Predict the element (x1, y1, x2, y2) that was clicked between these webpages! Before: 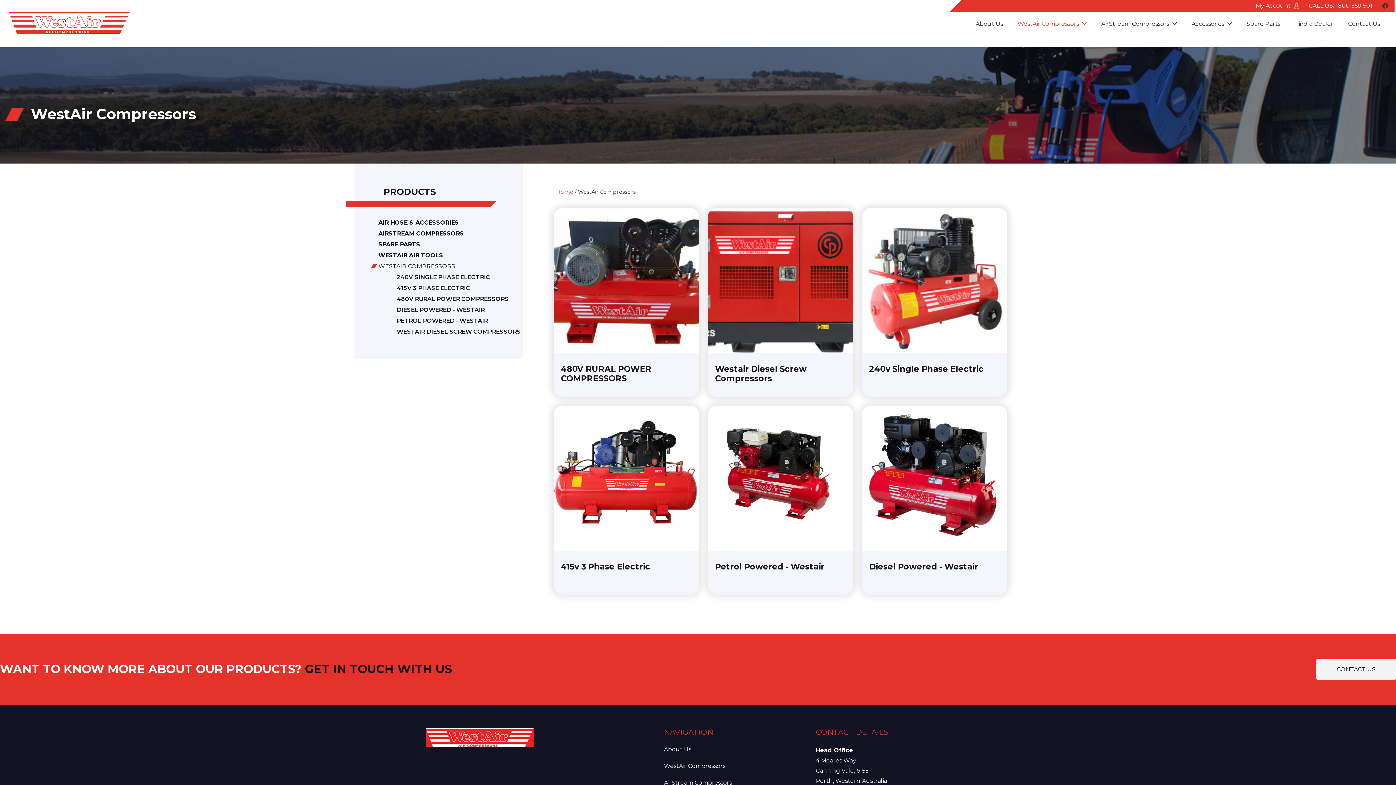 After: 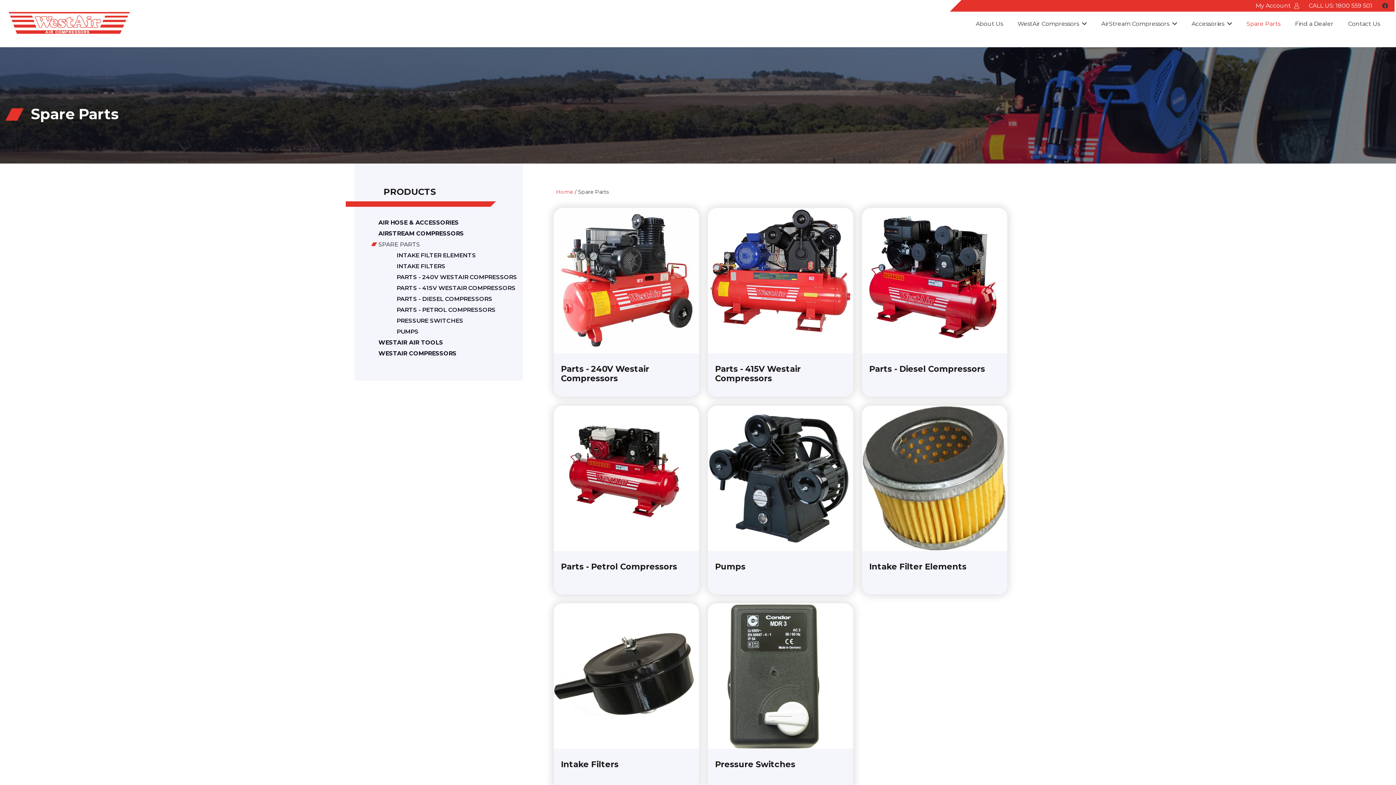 Action: label: Spare Parts bbox: (1239, 2, 1288, 45)